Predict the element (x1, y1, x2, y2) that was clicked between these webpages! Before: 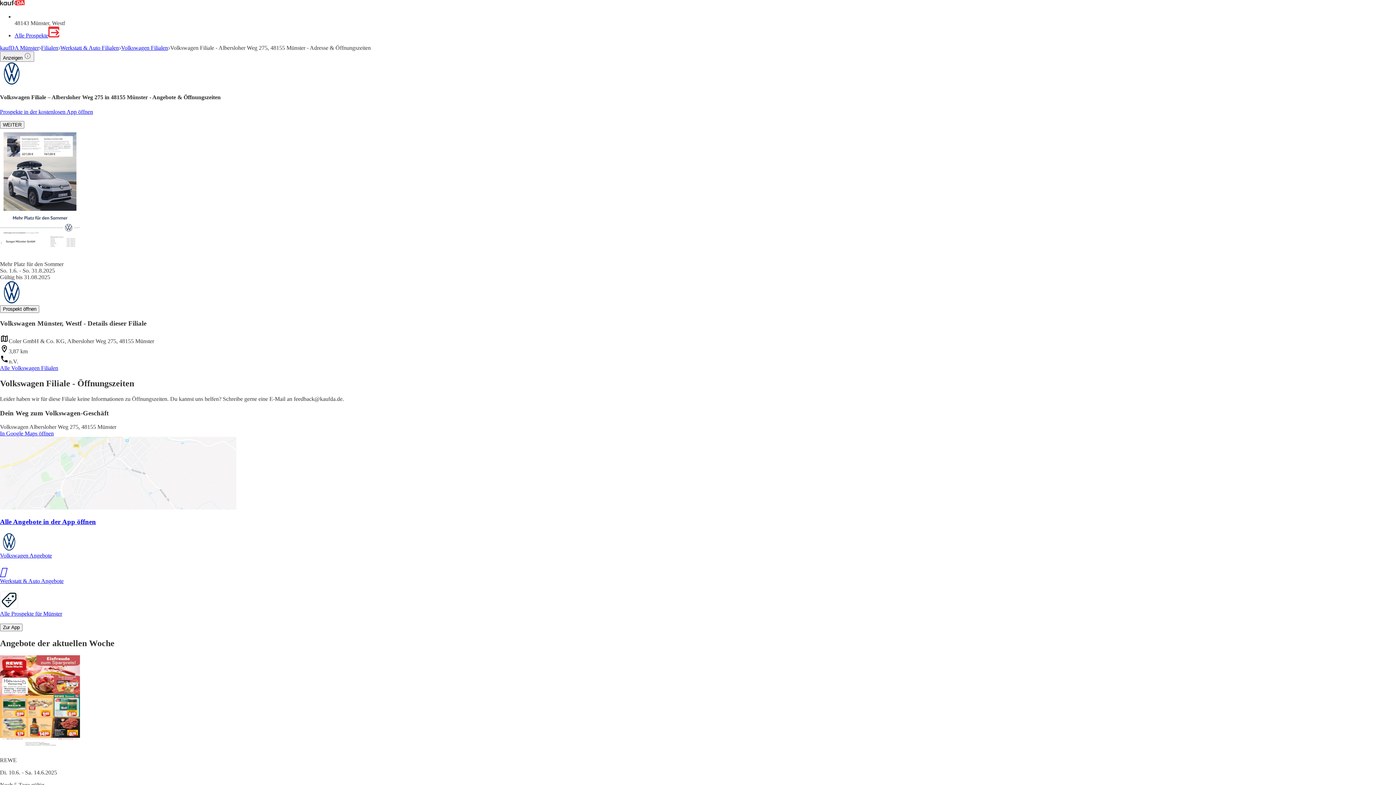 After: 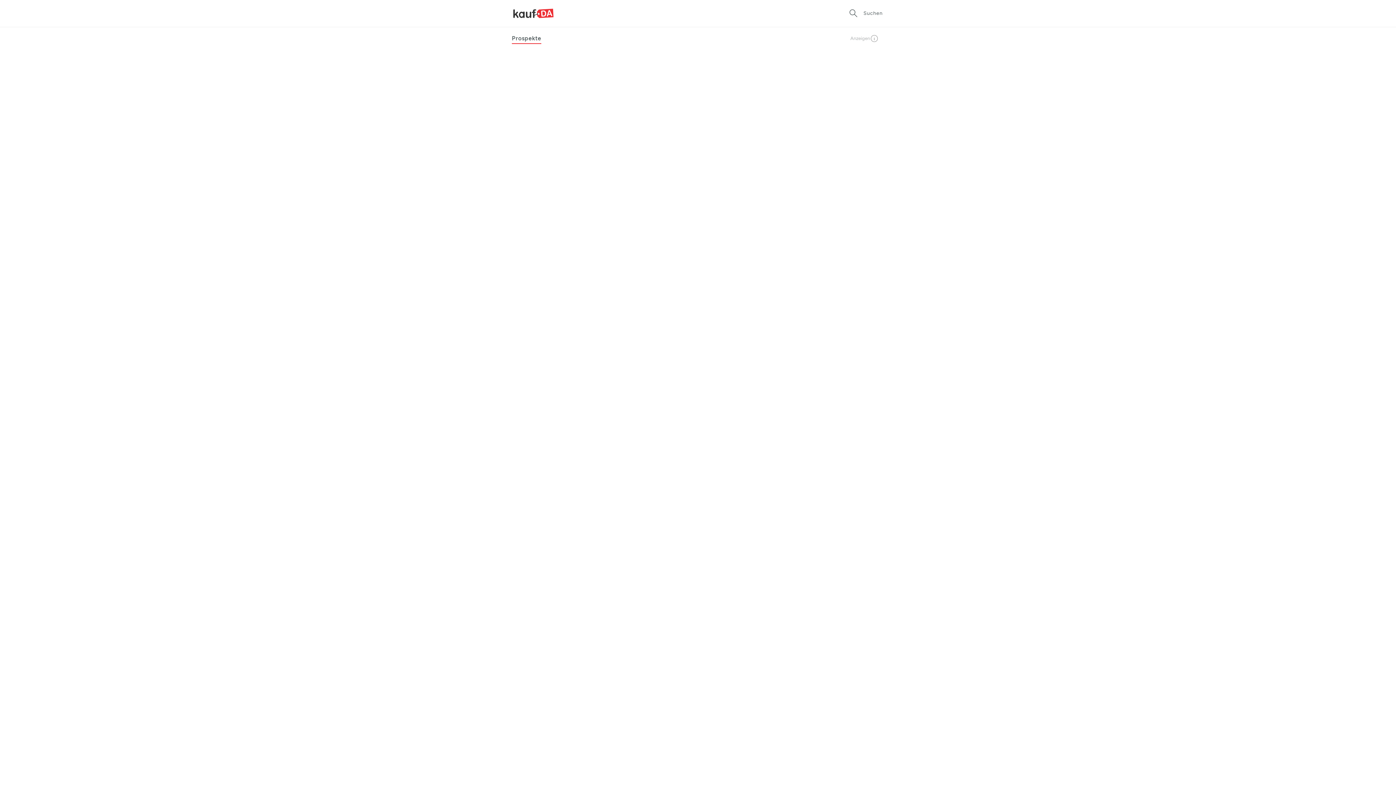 Action: bbox: (0, 0, 24, 6)